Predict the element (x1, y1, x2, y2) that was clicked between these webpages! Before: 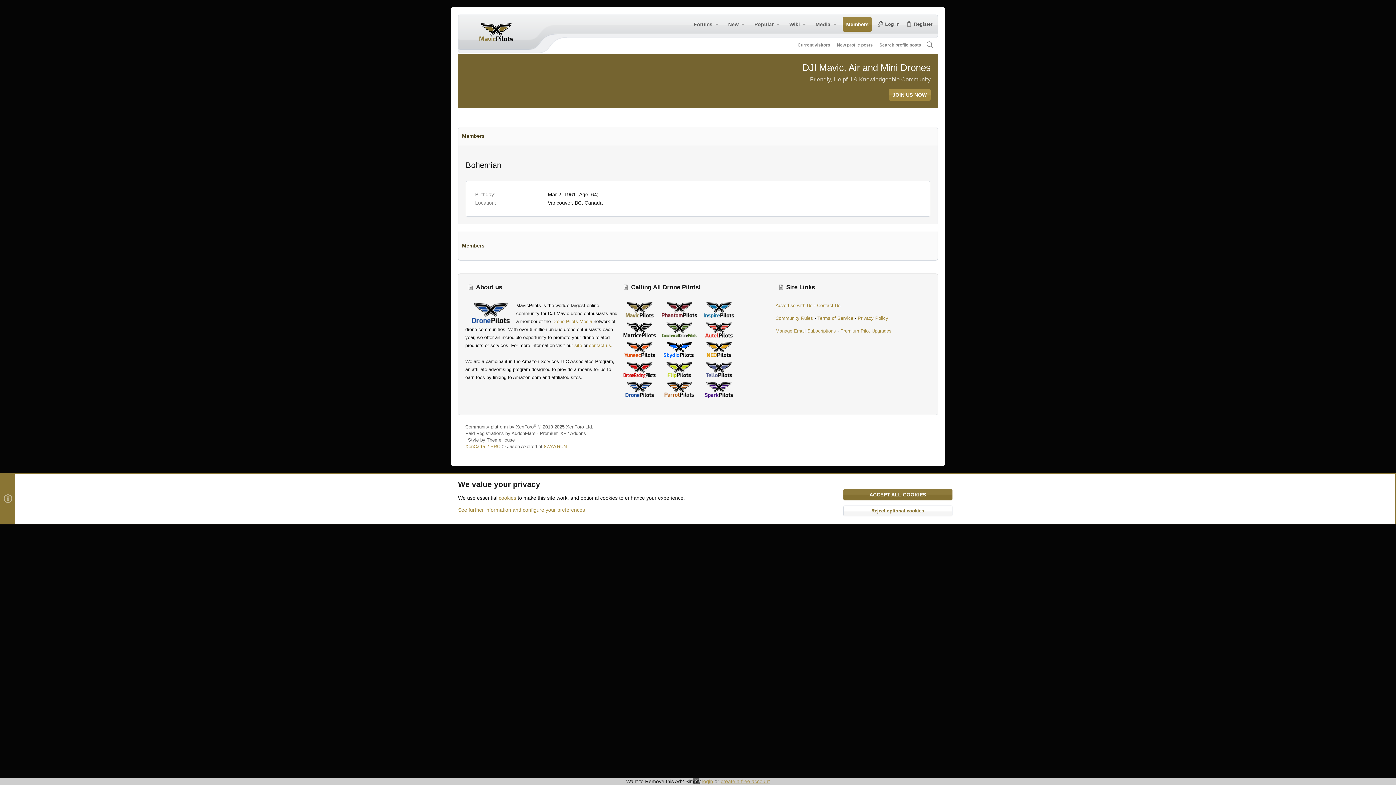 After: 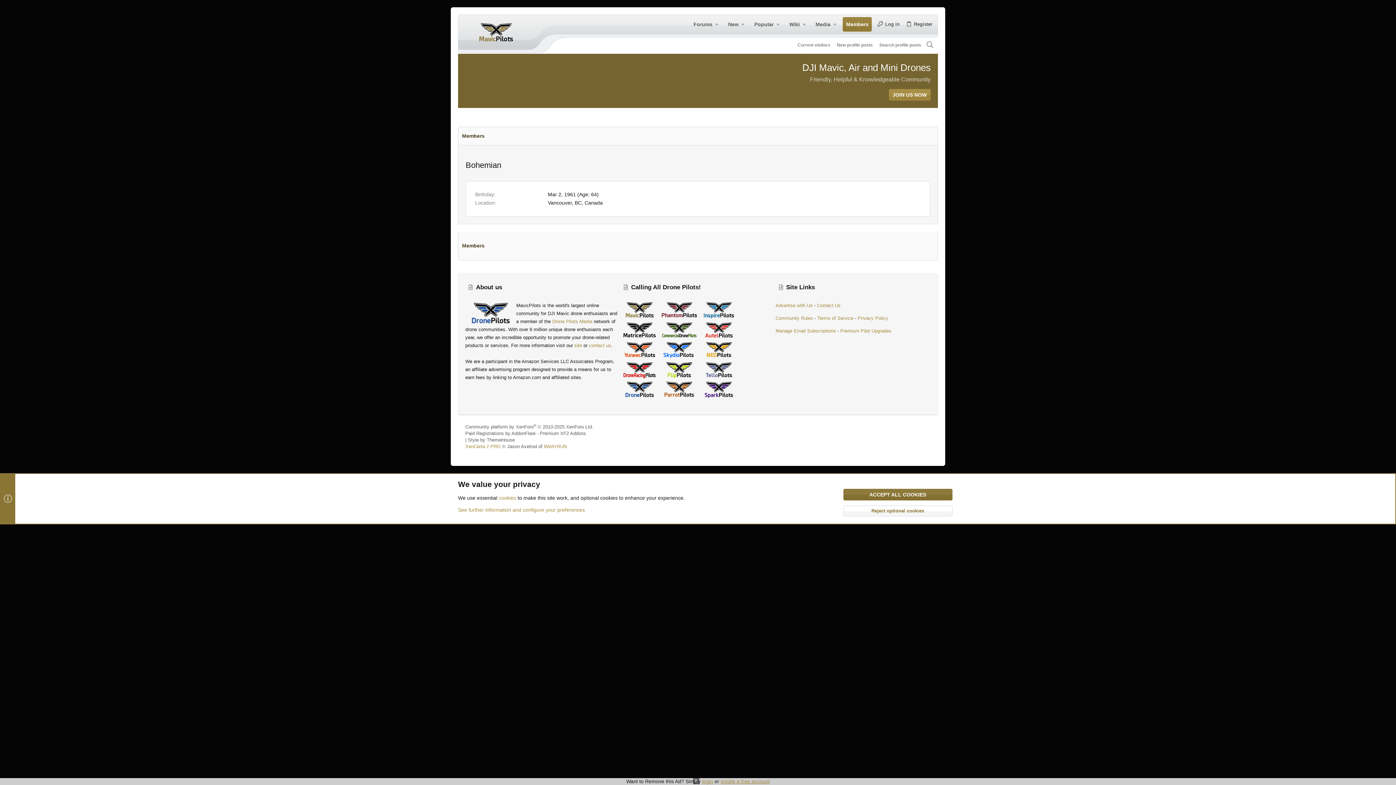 Action: bbox: (699, 353, 738, 359)